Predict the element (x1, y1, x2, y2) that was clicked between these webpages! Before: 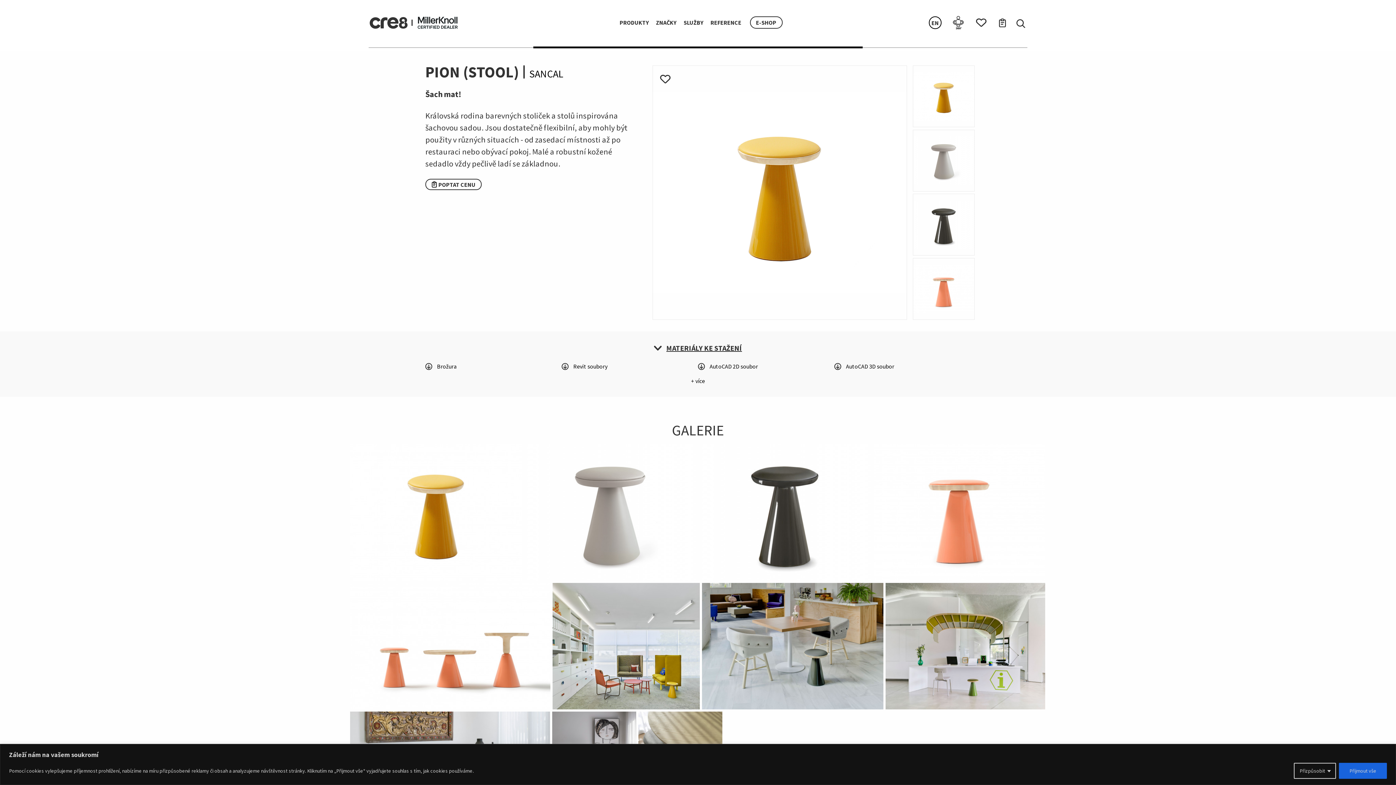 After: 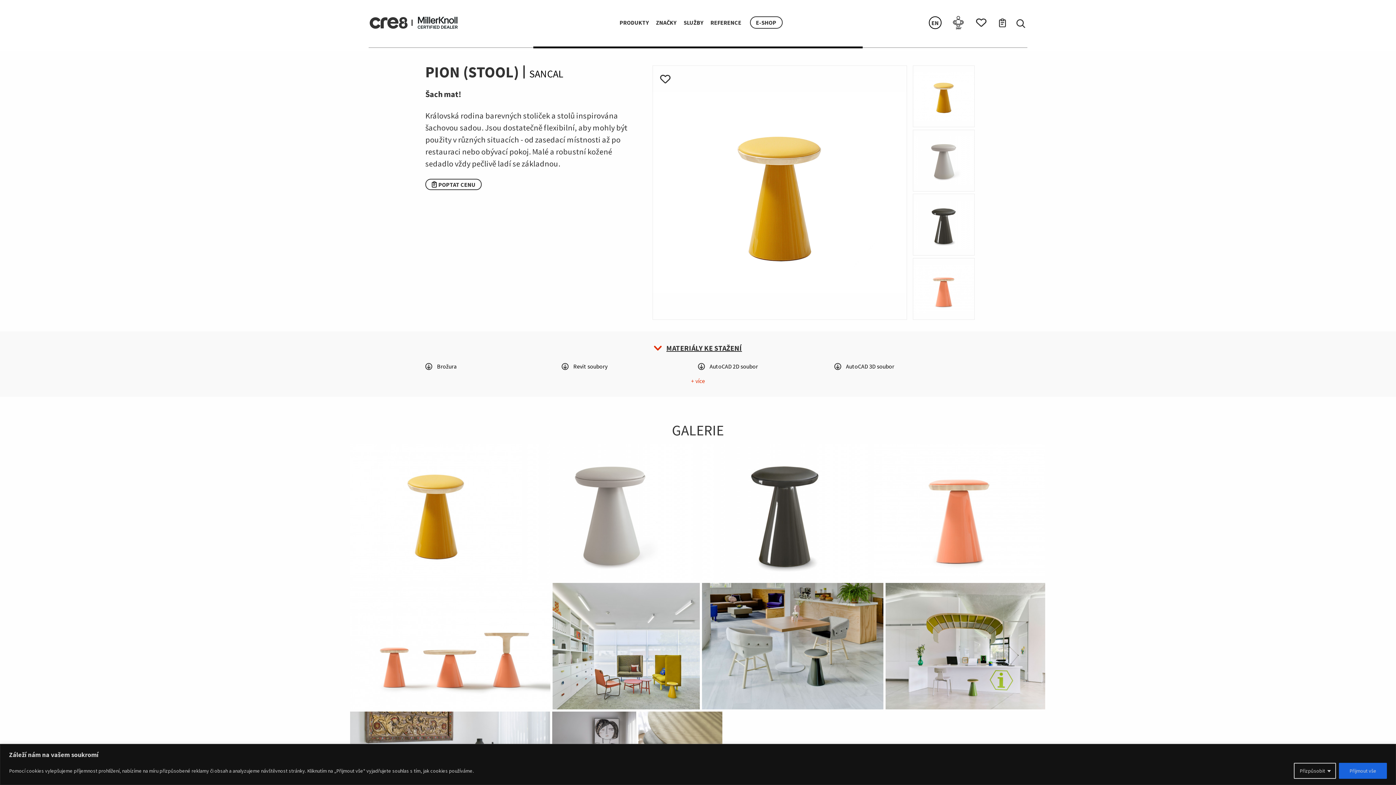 Action: bbox: (561, 362, 698, 370) label: Revit soubory